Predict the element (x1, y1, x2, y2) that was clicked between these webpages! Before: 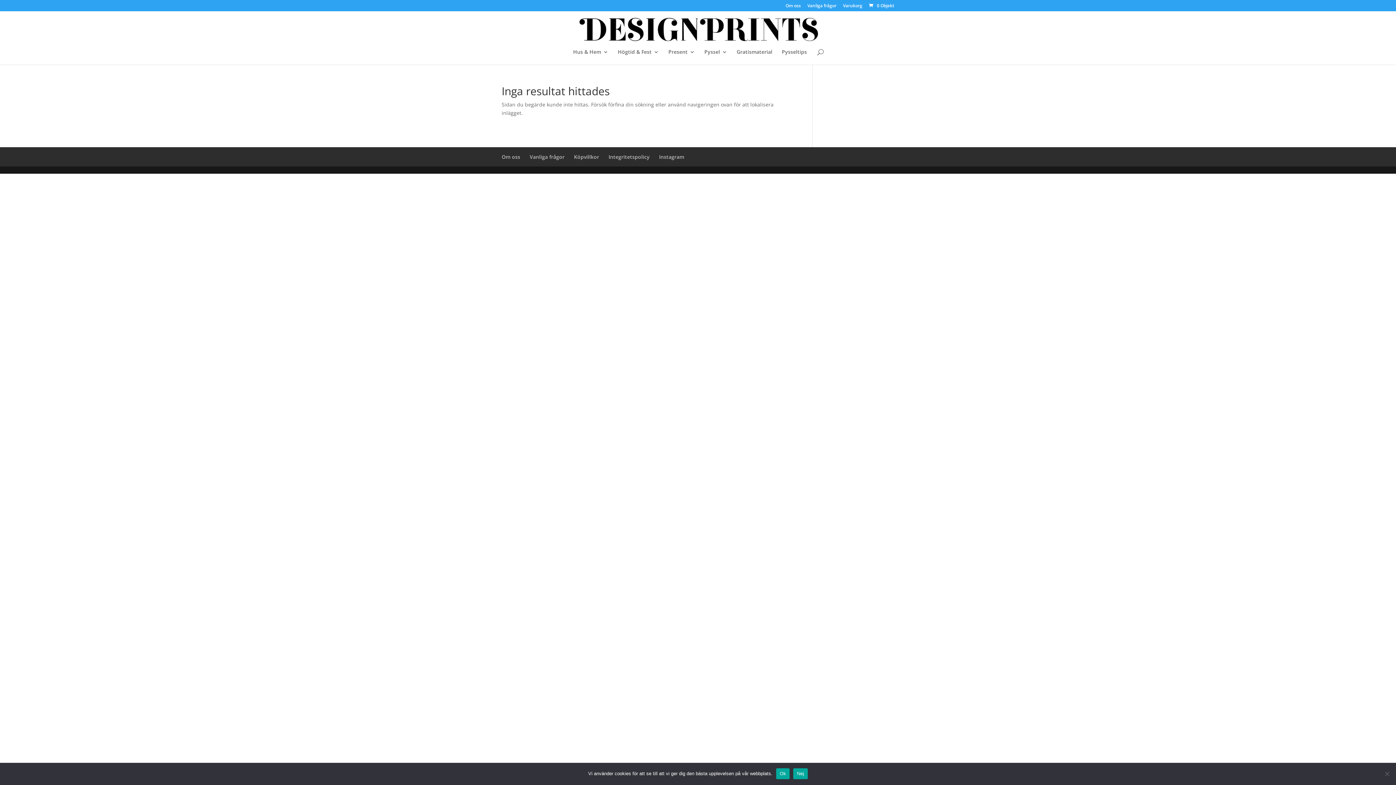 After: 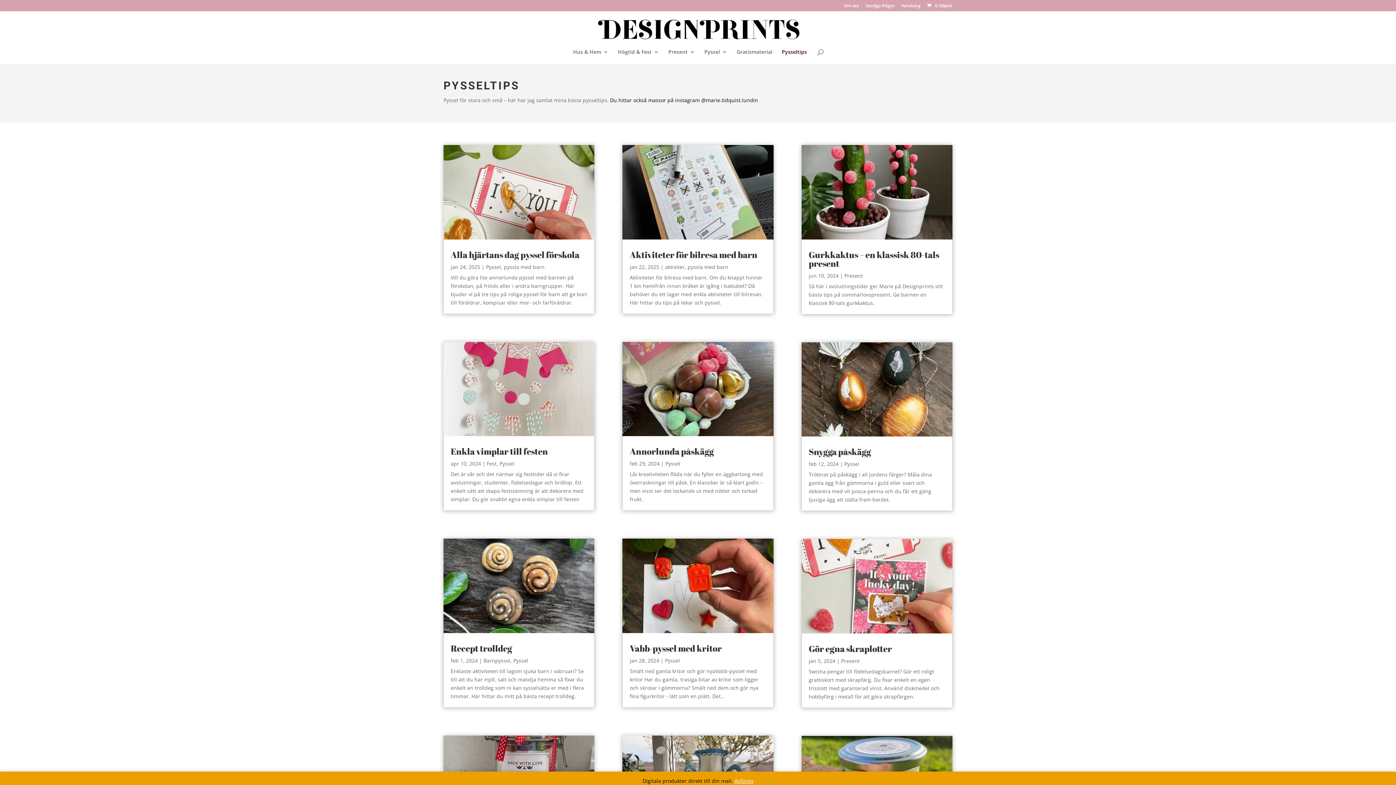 Action: bbox: (782, 49, 807, 64) label: Pysseltips